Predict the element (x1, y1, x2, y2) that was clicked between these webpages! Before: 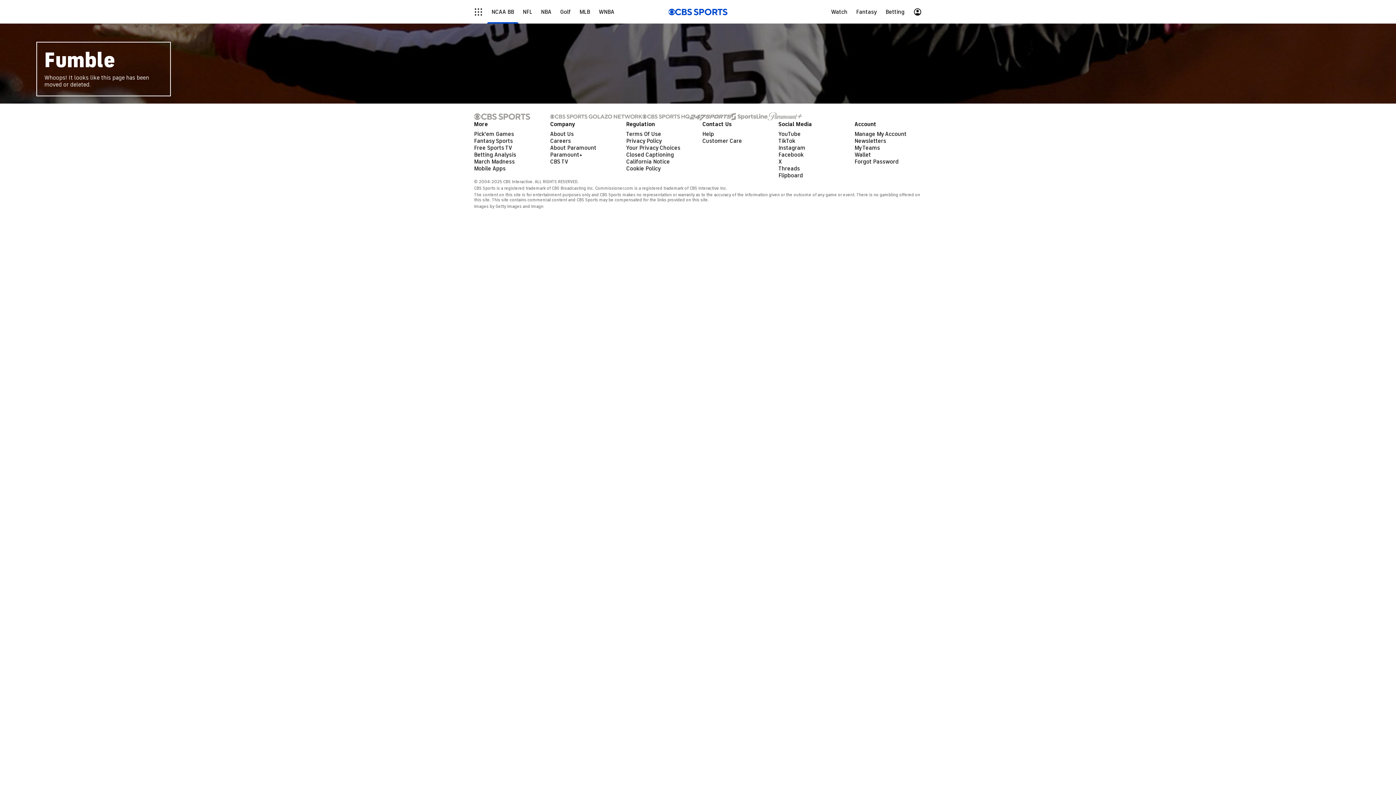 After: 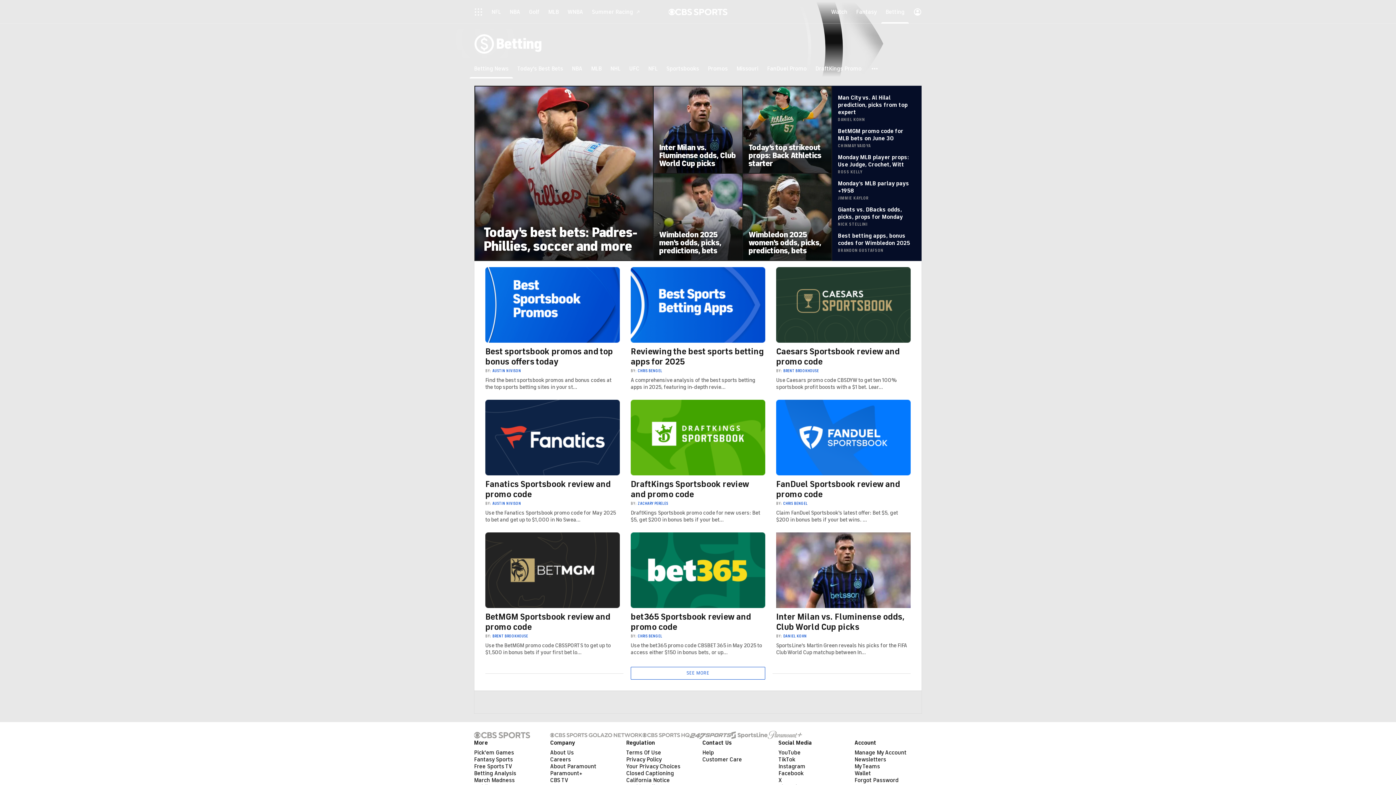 Action: bbox: (881, 0, 909, 23) label: Betting